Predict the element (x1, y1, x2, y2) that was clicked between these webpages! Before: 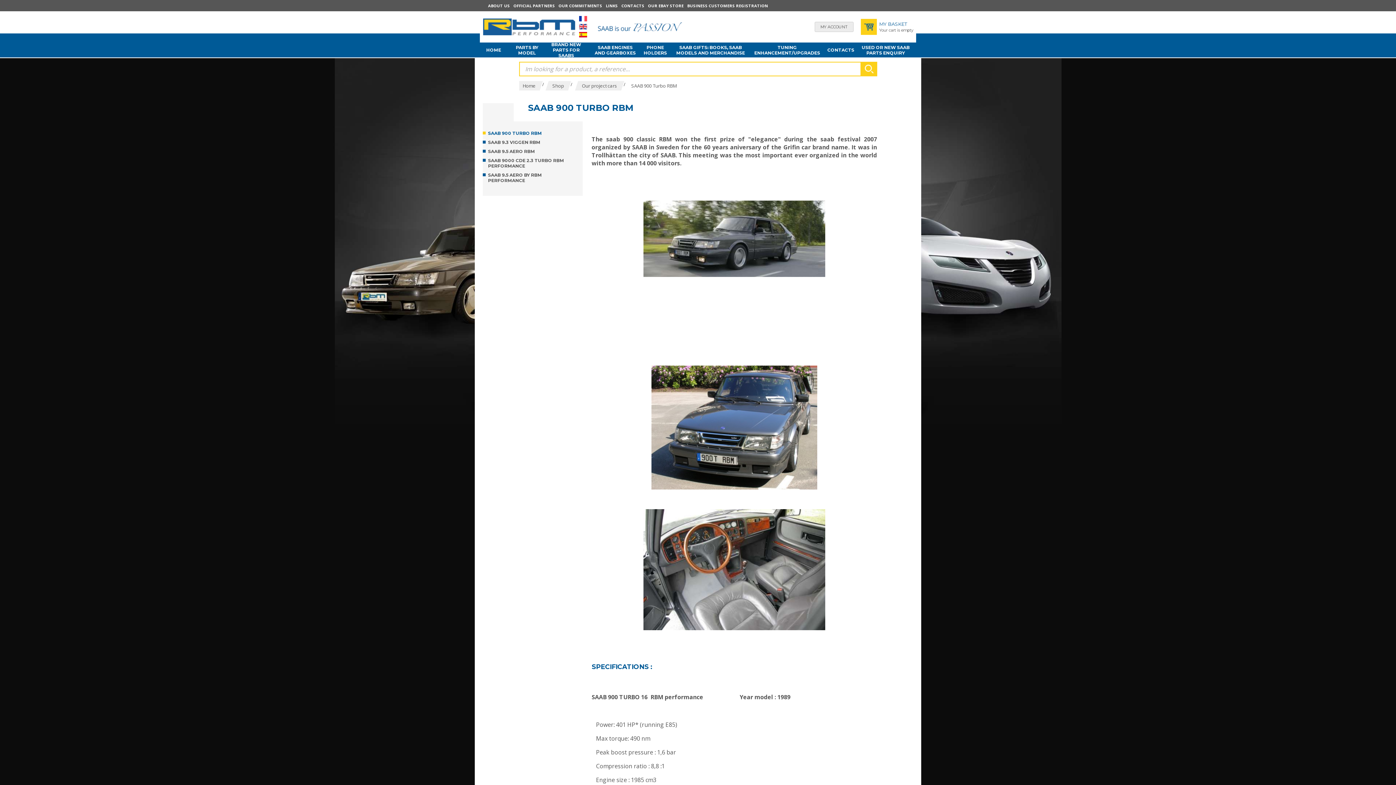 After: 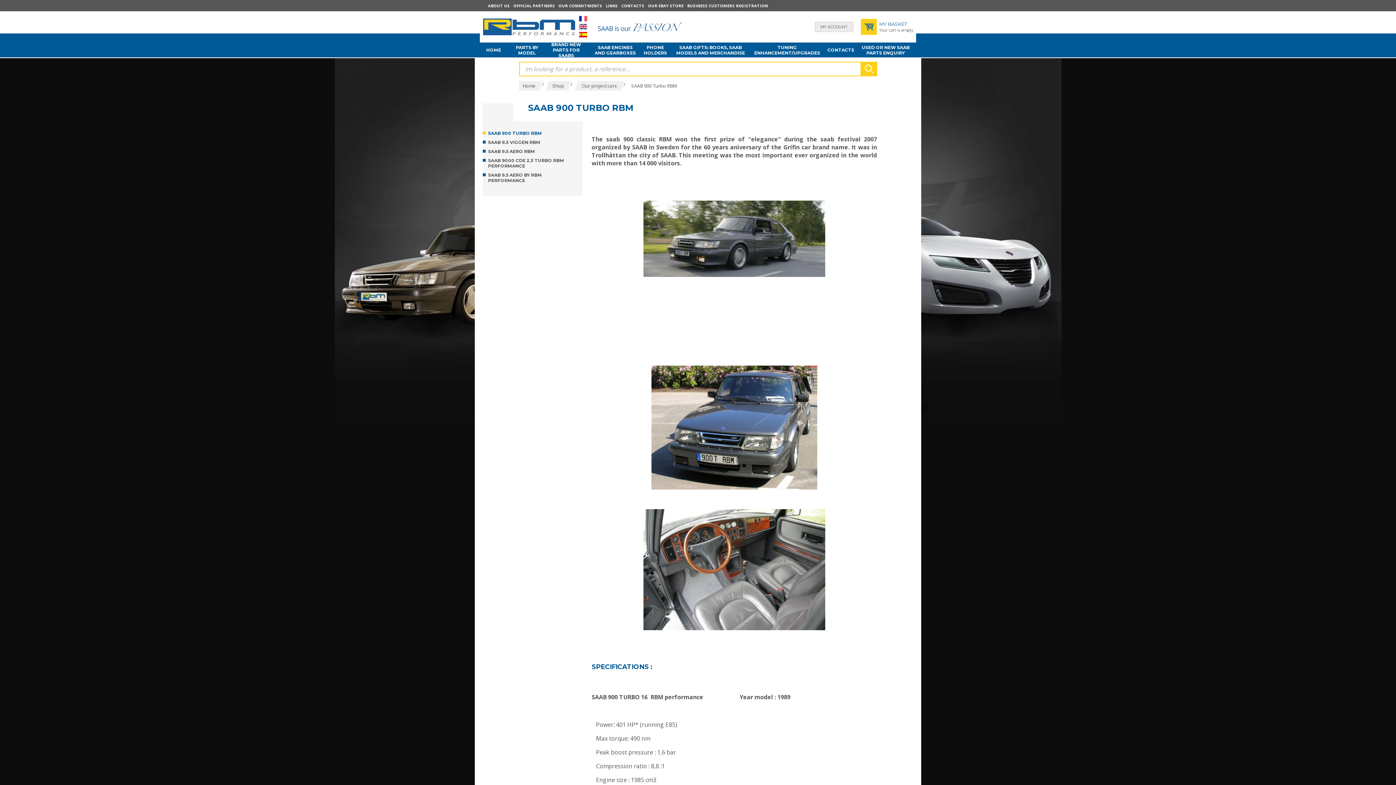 Action: label: SAAB 900 TURBO RBM bbox: (488, 130, 577, 136)